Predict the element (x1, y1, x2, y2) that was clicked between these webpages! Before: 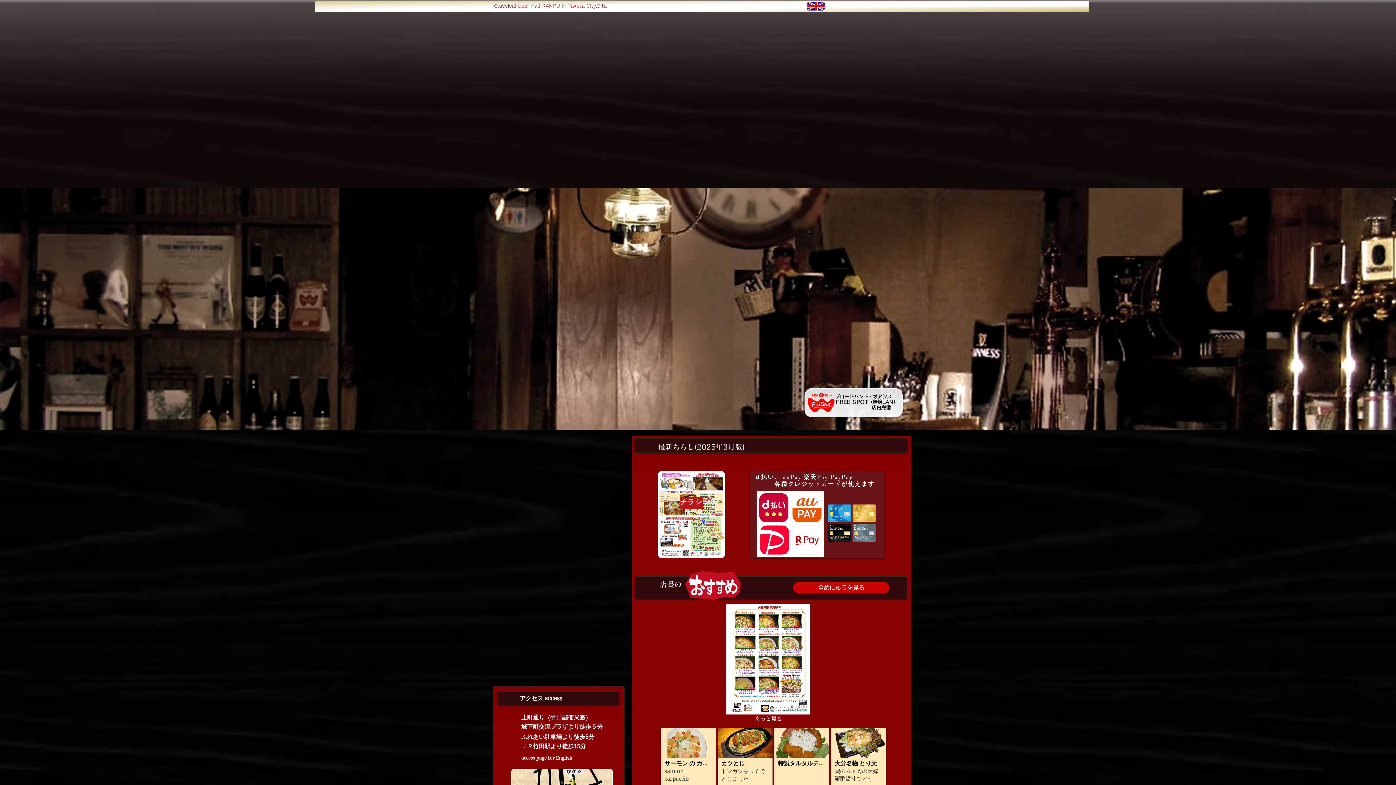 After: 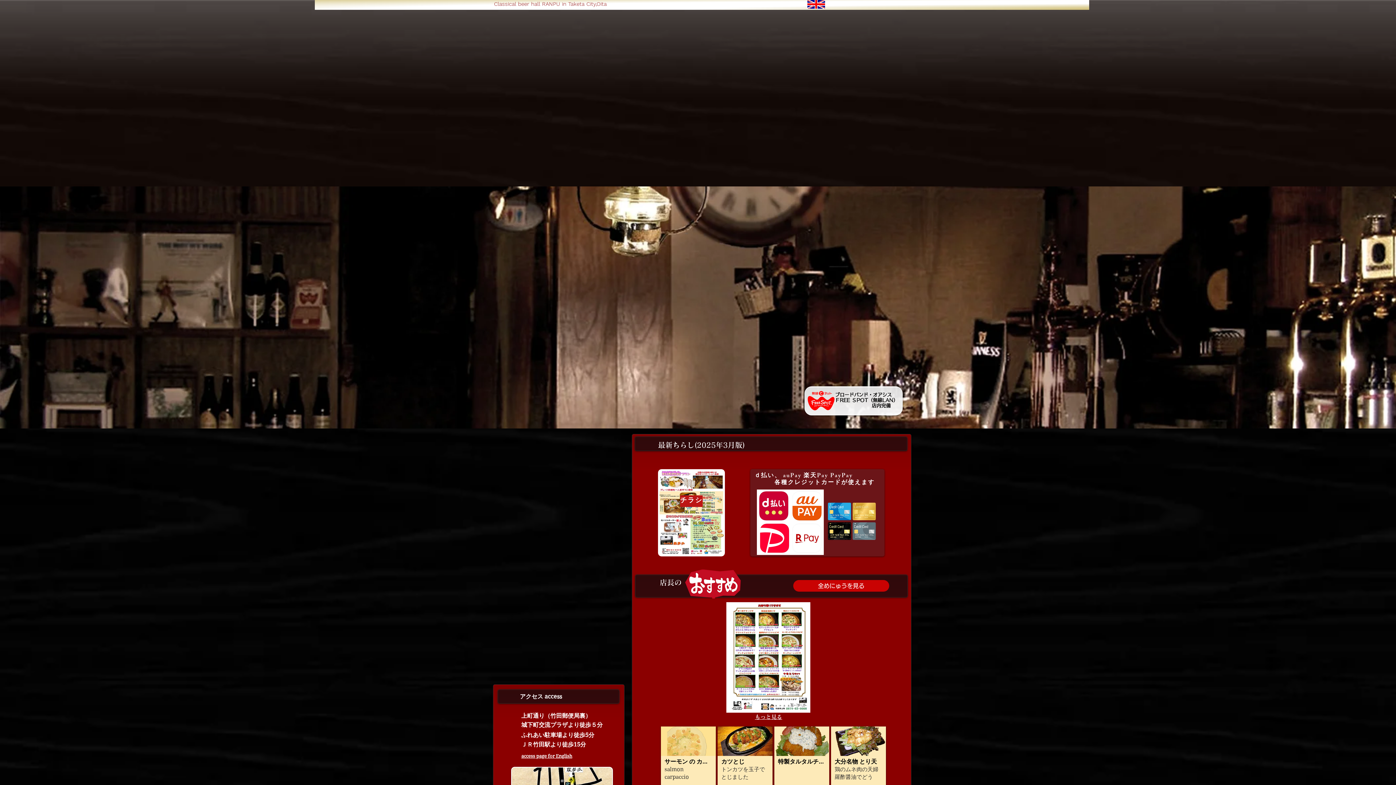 Action: bbox: (661, 728, 716, 787) label: サーモン の カルパッチョ